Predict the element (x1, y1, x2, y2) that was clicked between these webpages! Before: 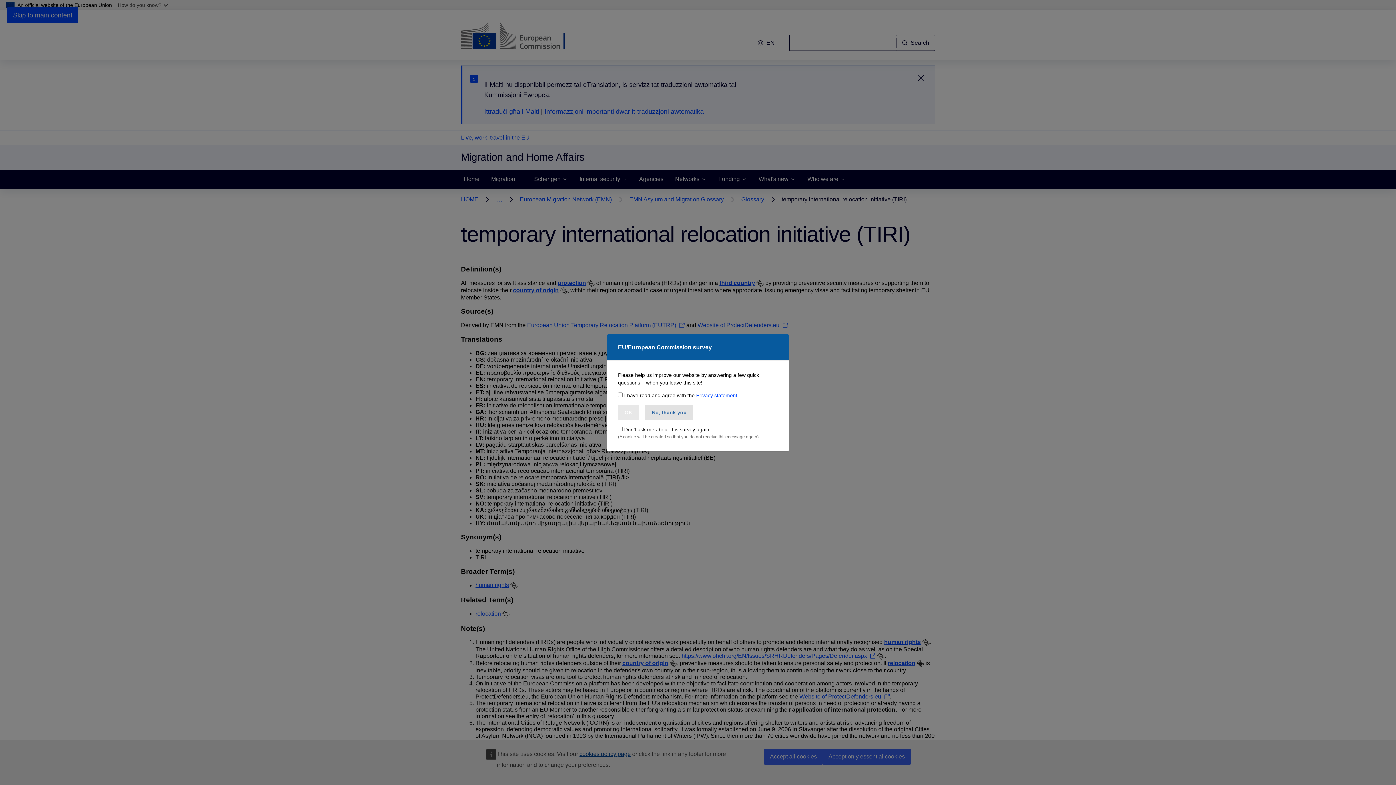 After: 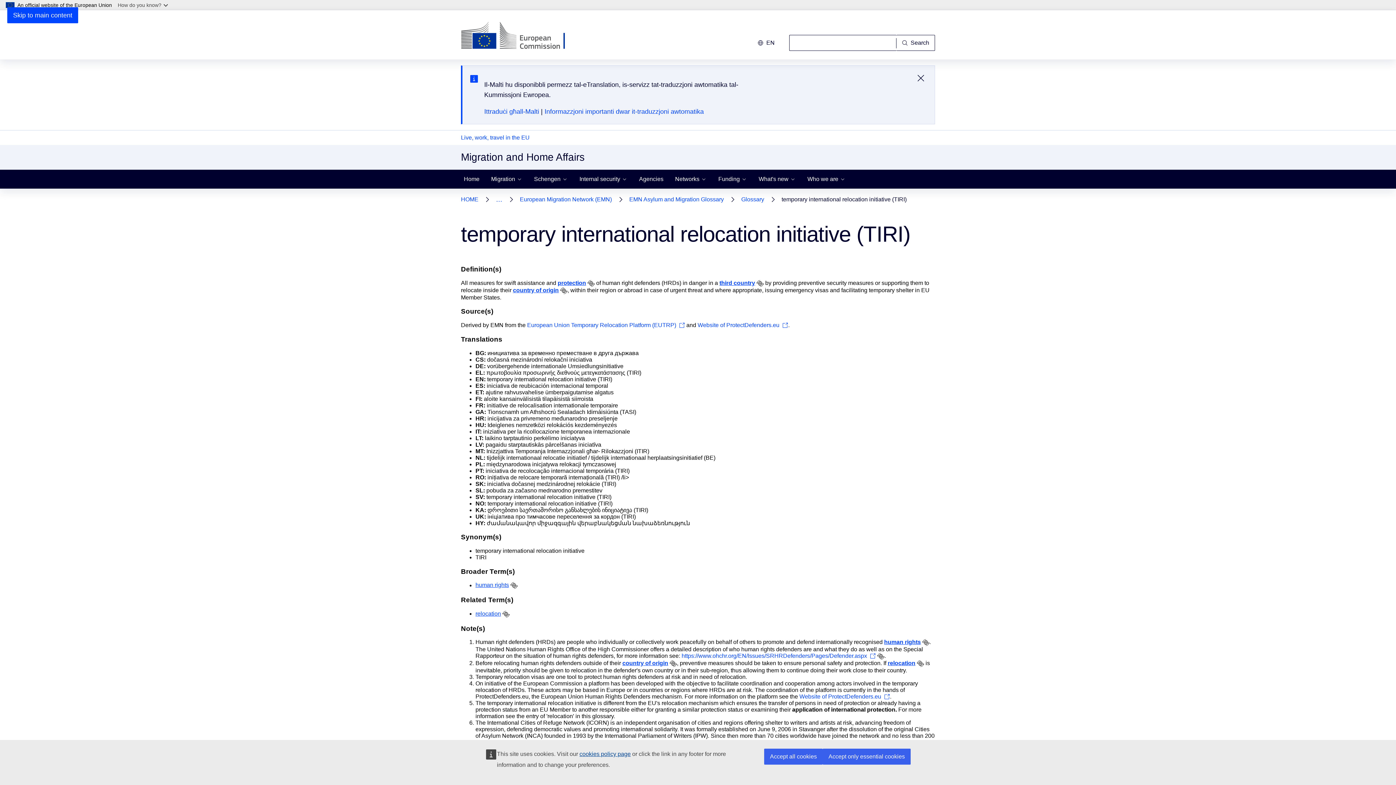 Action: bbox: (768, 342, 778, 352) label: Close